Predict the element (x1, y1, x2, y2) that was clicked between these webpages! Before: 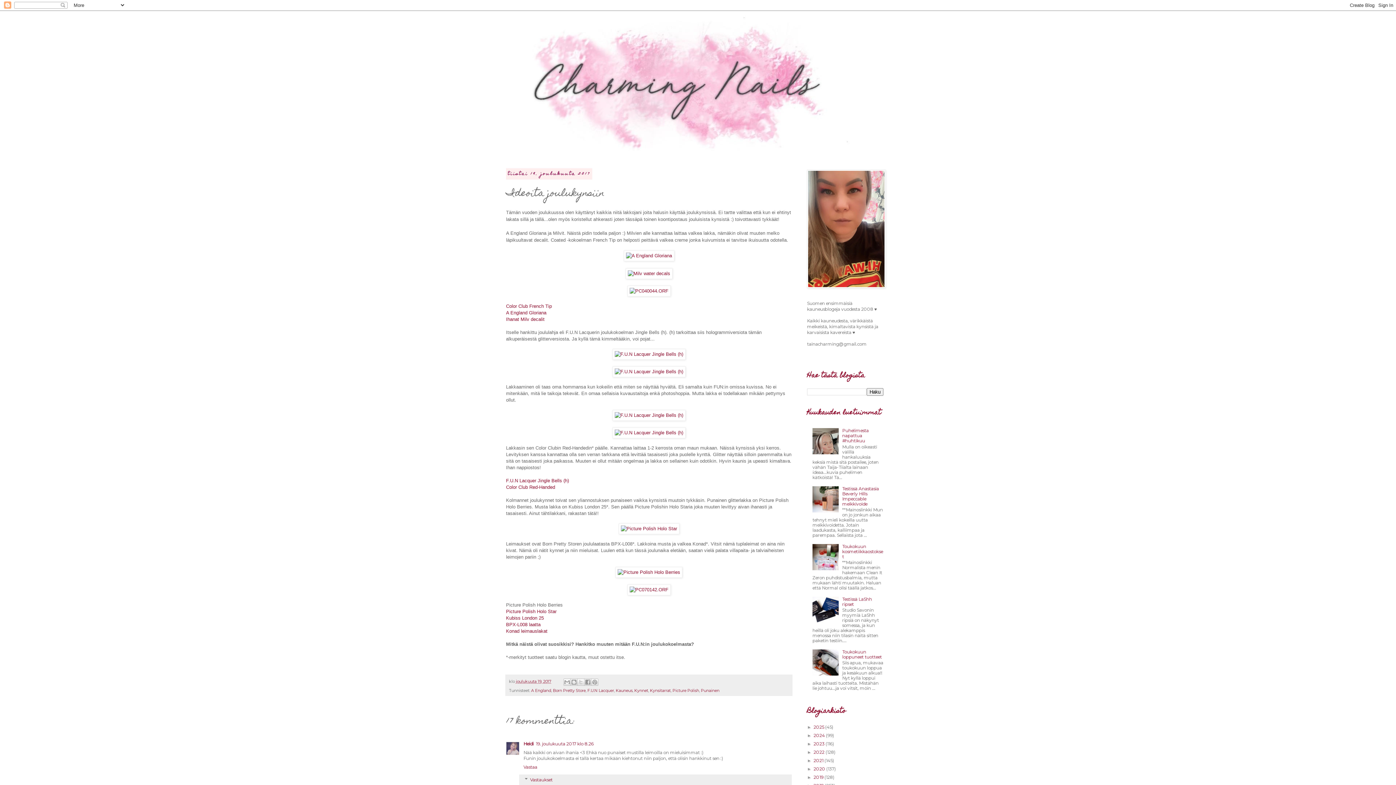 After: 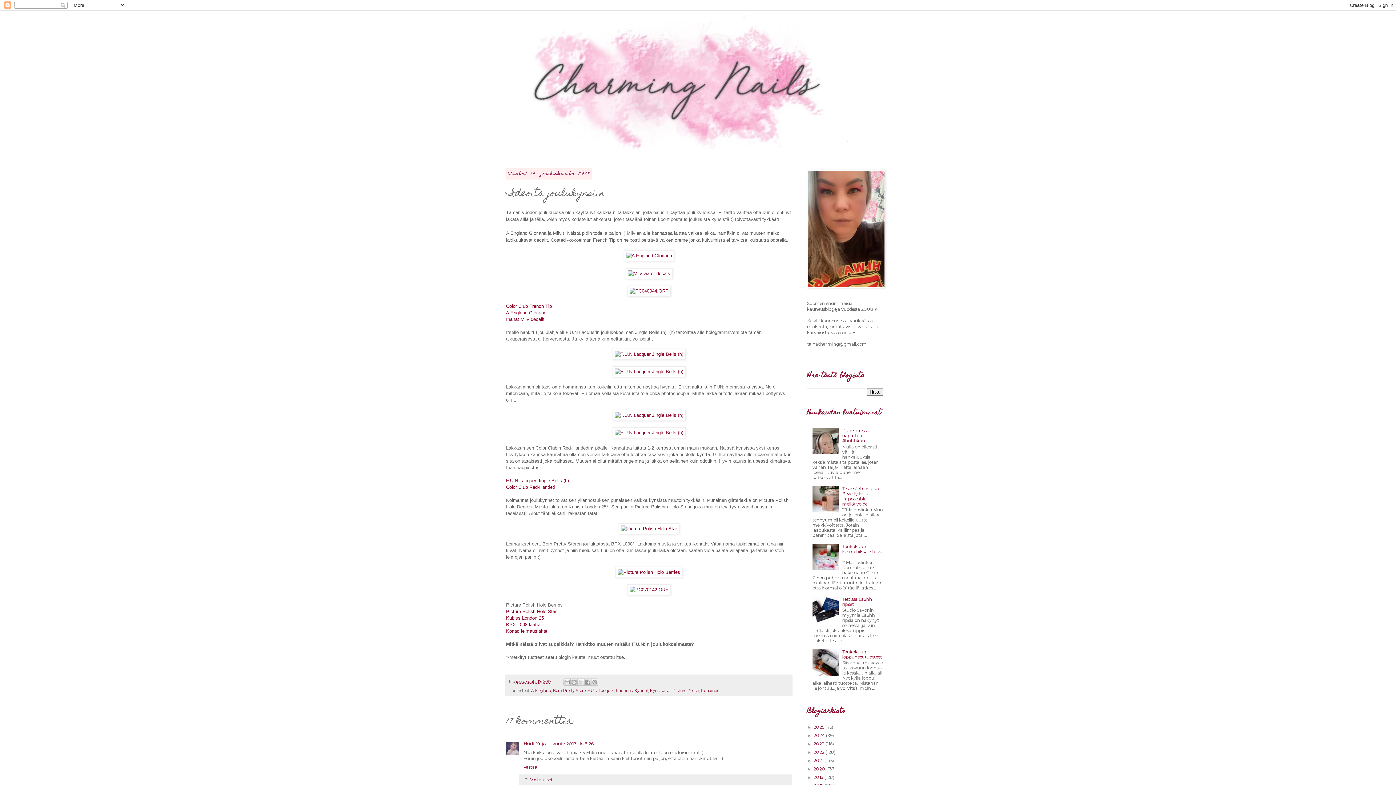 Action: bbox: (812, 618, 840, 624)